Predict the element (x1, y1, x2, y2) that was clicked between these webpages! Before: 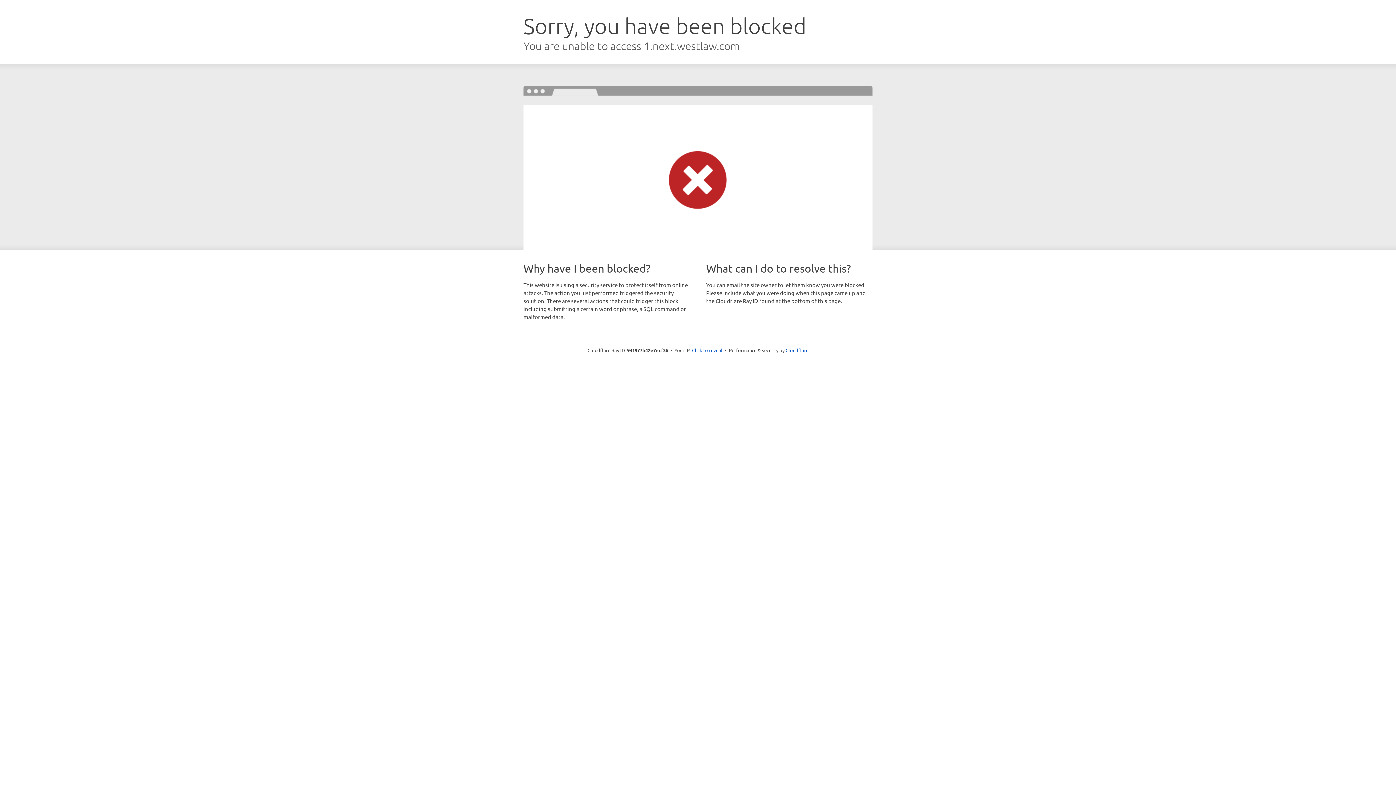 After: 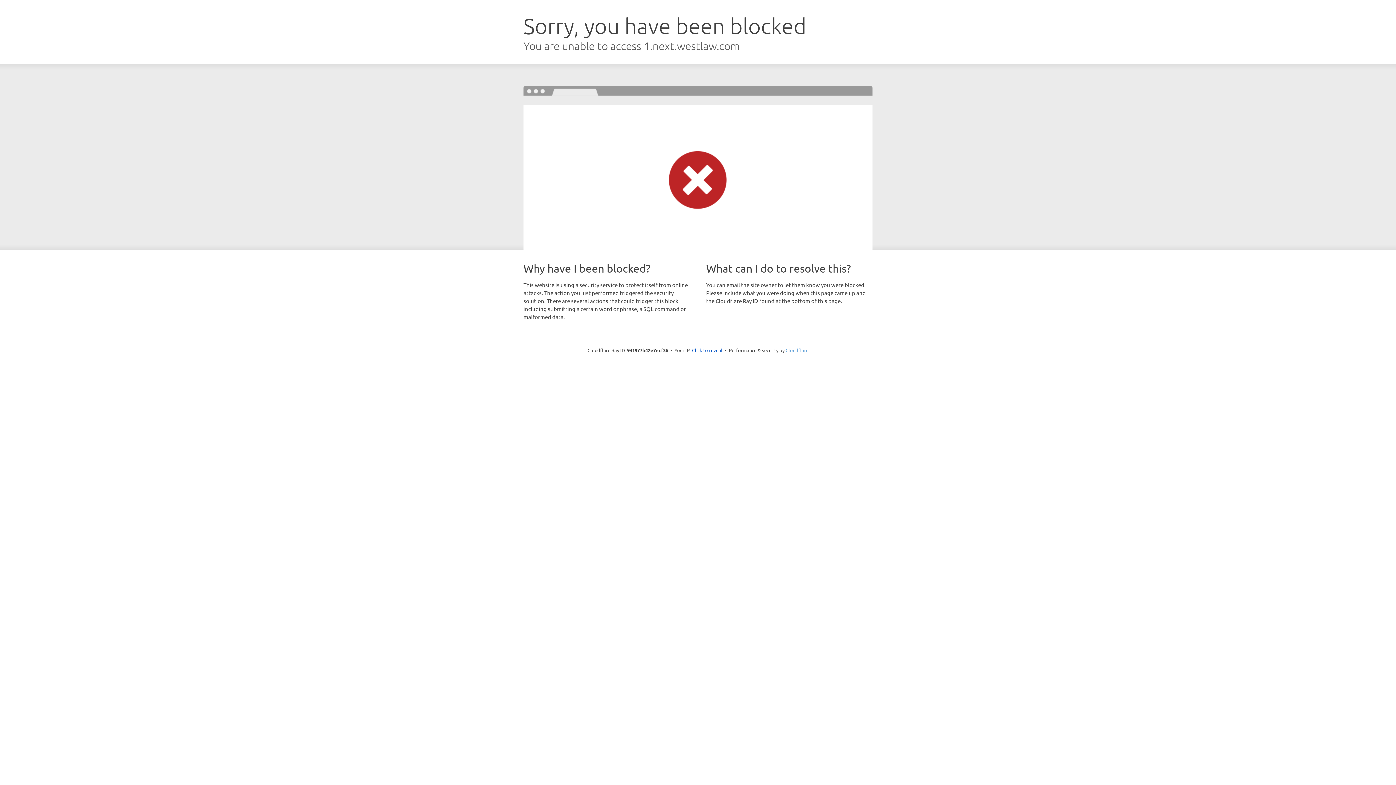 Action: label: Cloudflare bbox: (785, 347, 808, 353)